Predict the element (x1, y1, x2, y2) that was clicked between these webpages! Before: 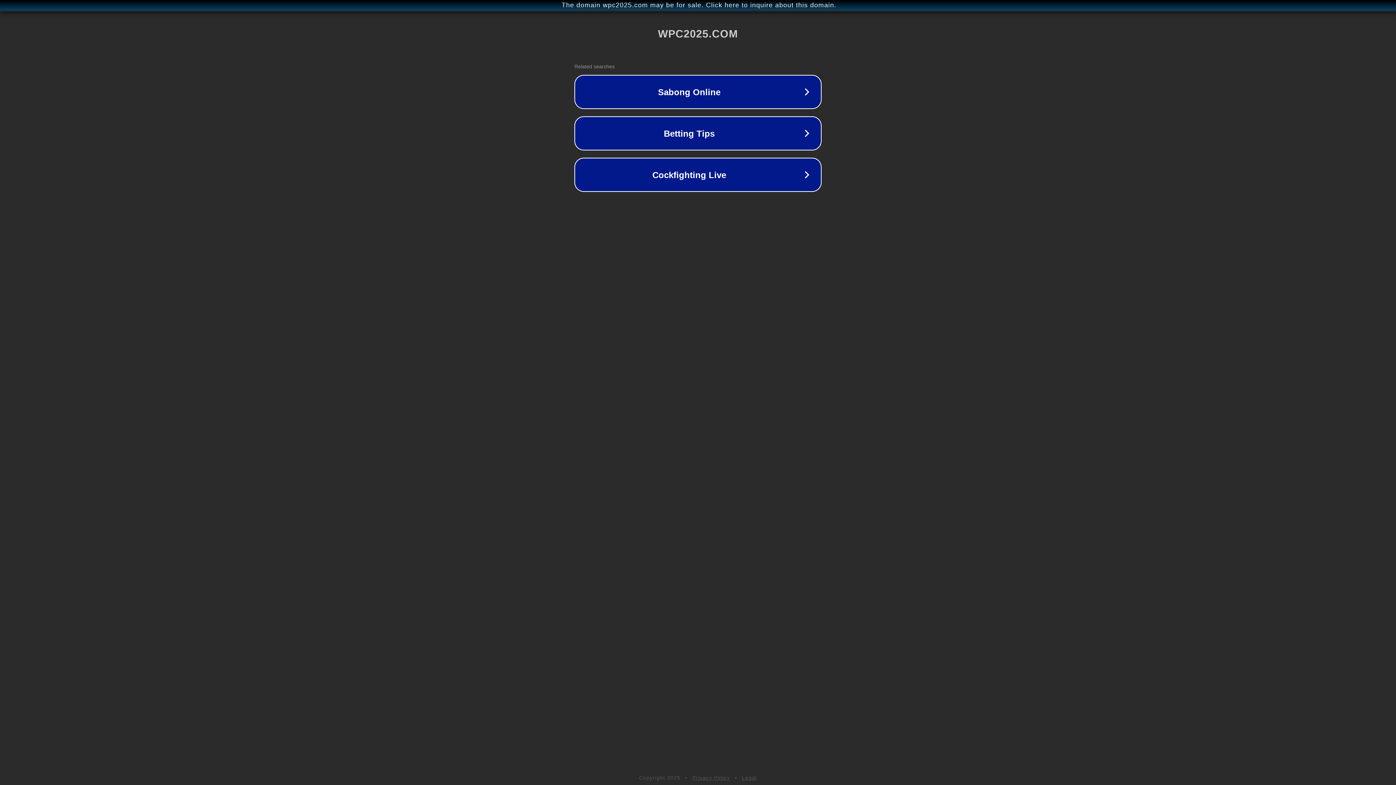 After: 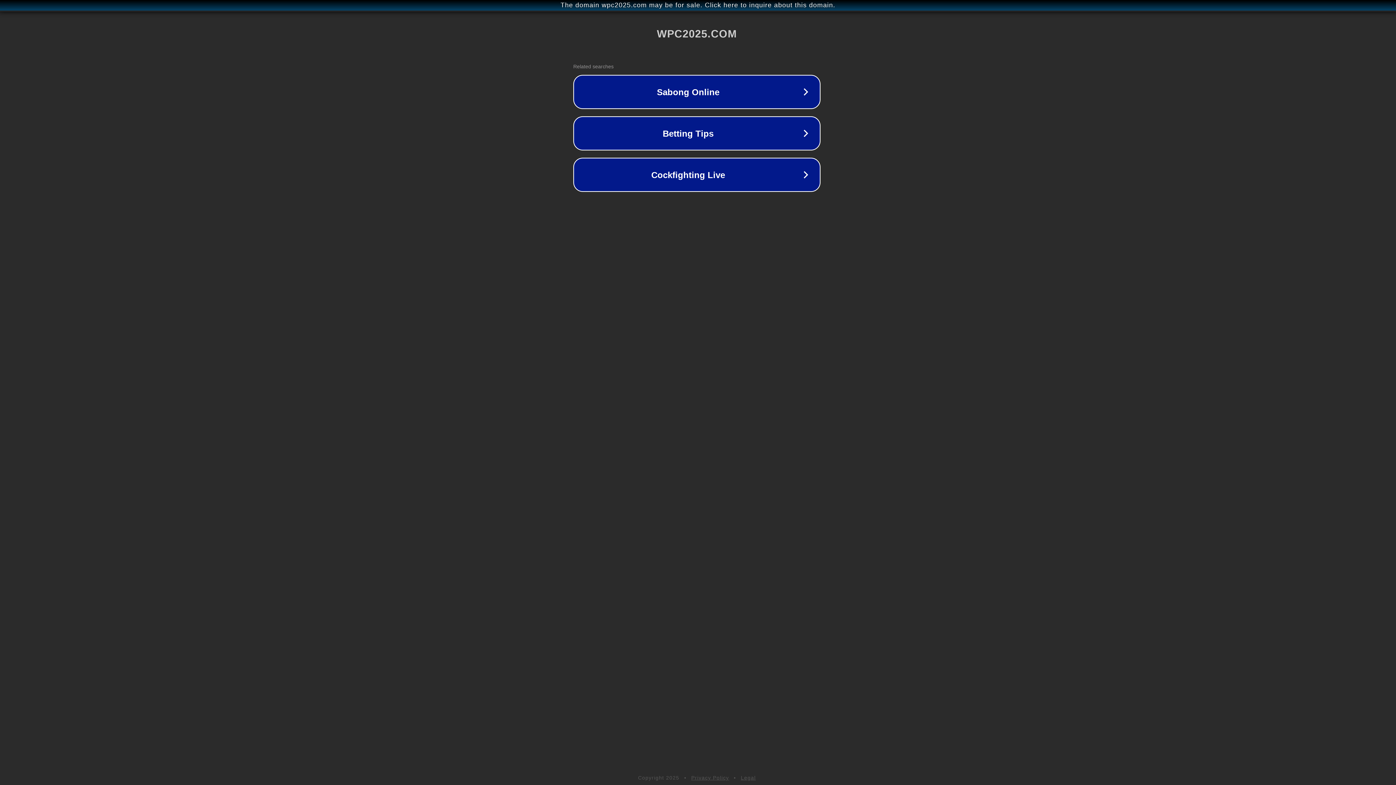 Action: label: The domain wpc2025.com may be for sale. Click here to inquire about this domain. bbox: (1, 1, 1397, 9)